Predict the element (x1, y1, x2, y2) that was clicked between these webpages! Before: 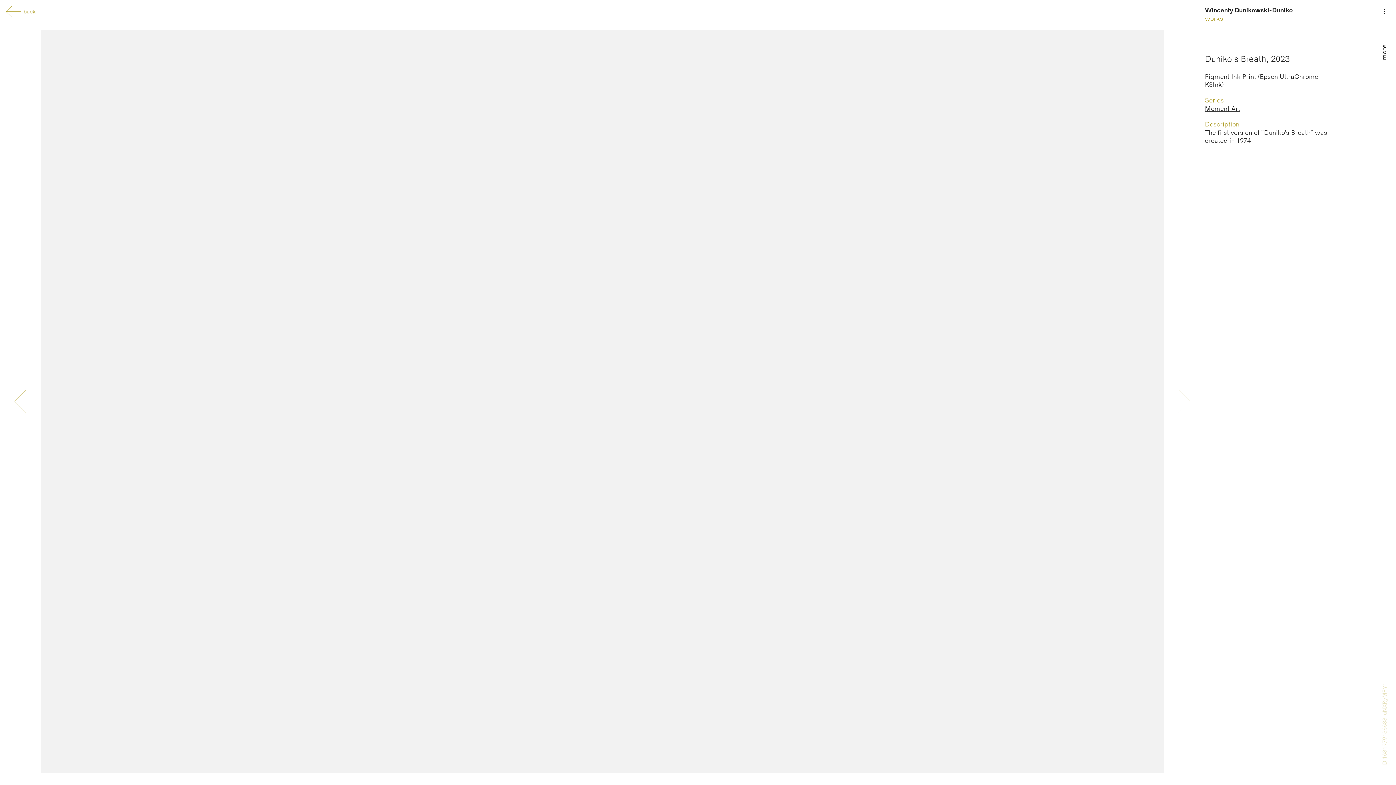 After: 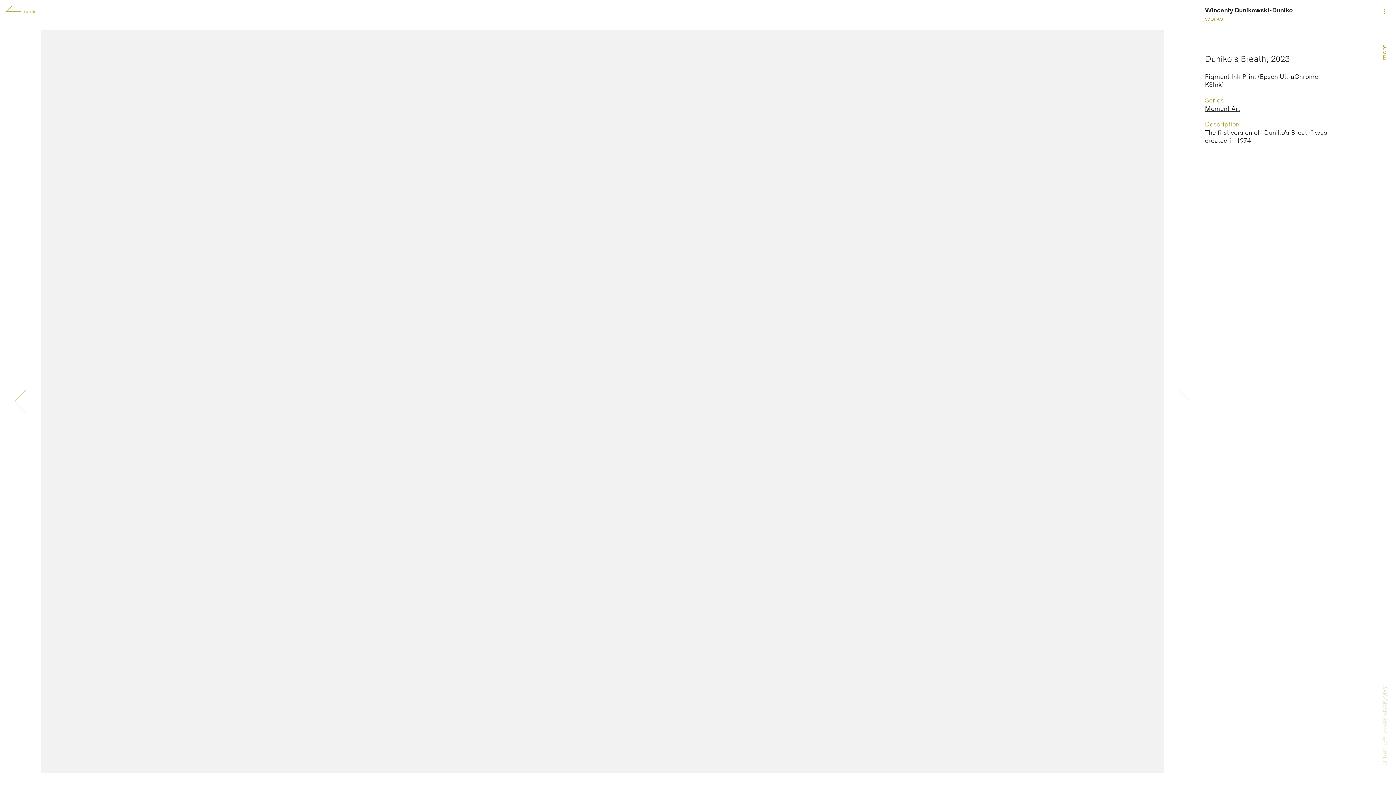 Action: label: Menu bbox: (1373, 0, 1396, 59)